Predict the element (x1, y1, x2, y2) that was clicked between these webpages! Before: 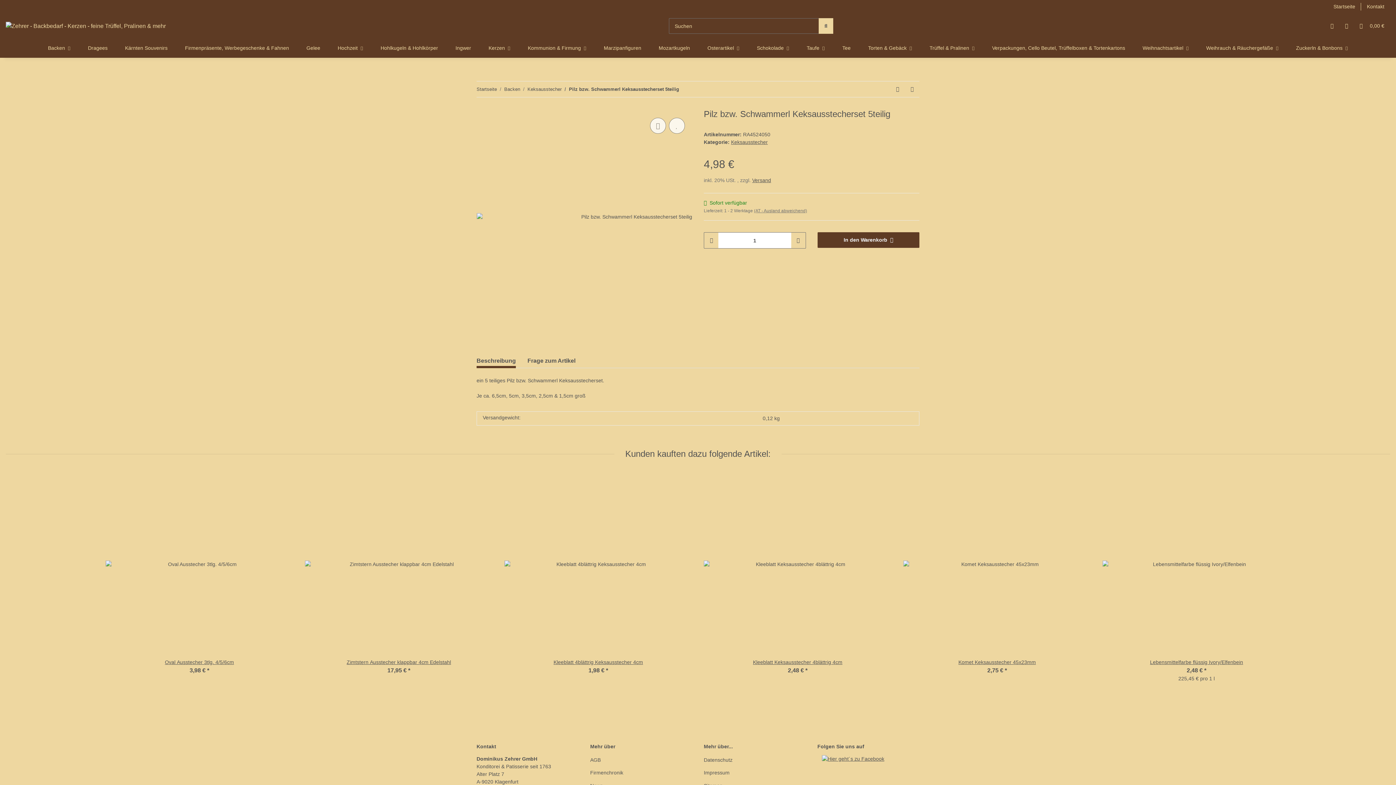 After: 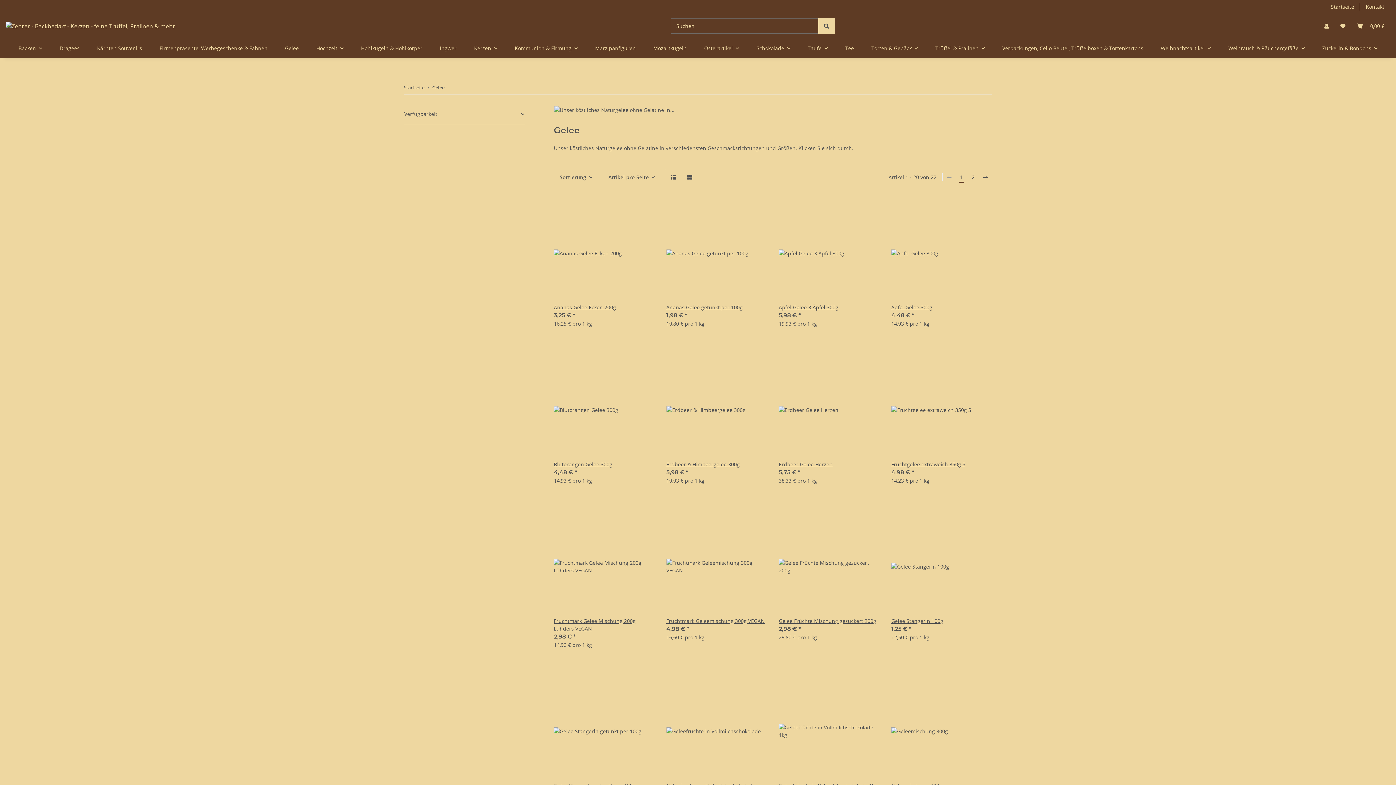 Action: label: Gelee bbox: (297, 38, 329, 57)